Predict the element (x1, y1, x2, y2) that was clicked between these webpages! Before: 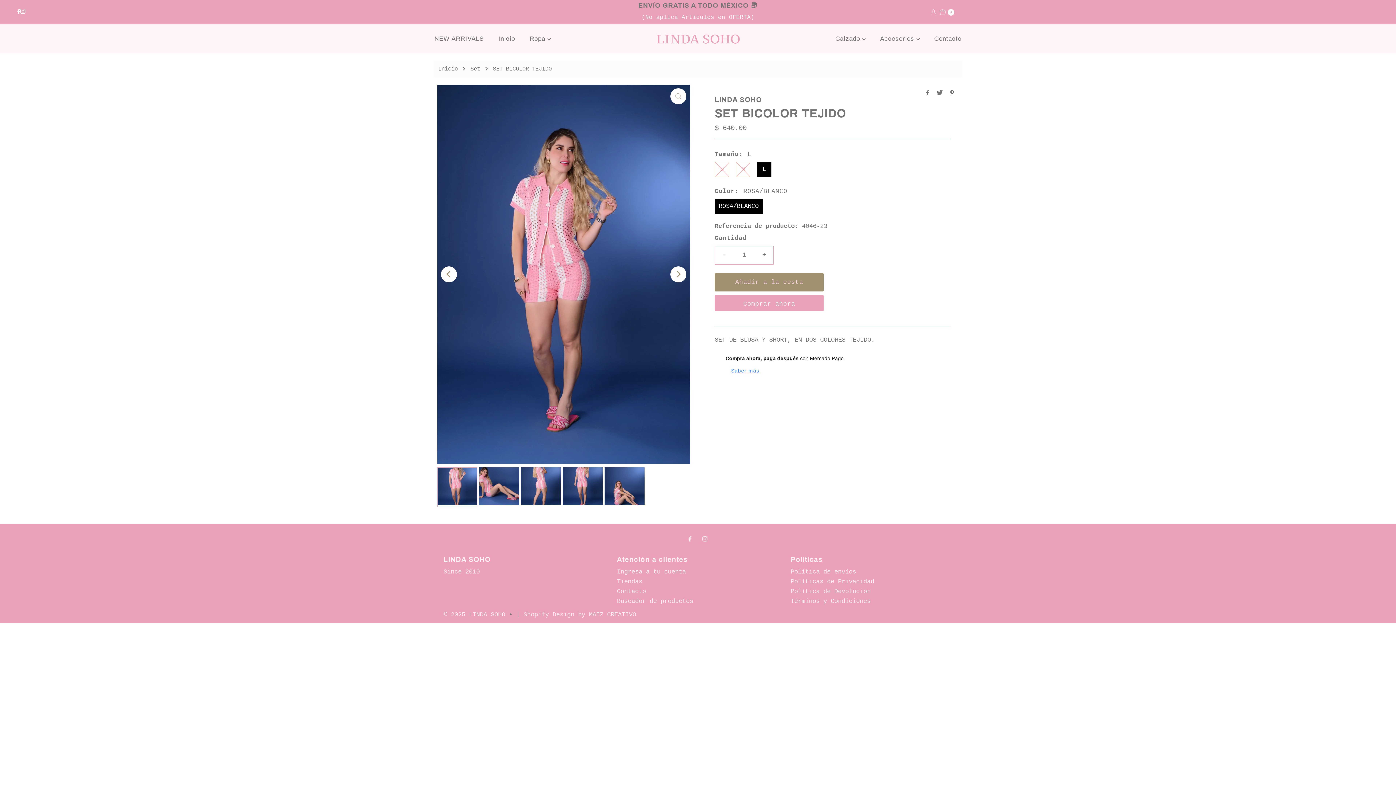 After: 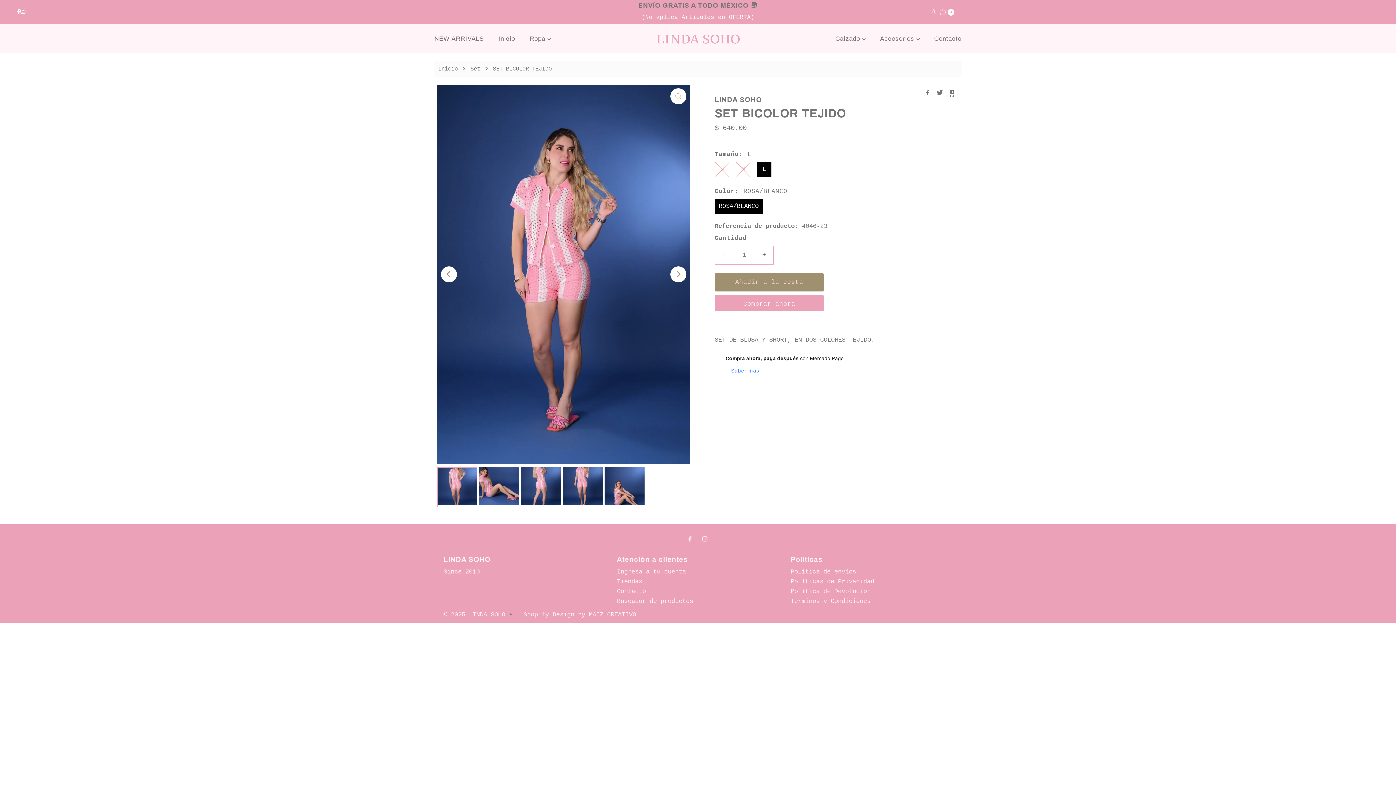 Action: bbox: (950, 90, 954, 97)